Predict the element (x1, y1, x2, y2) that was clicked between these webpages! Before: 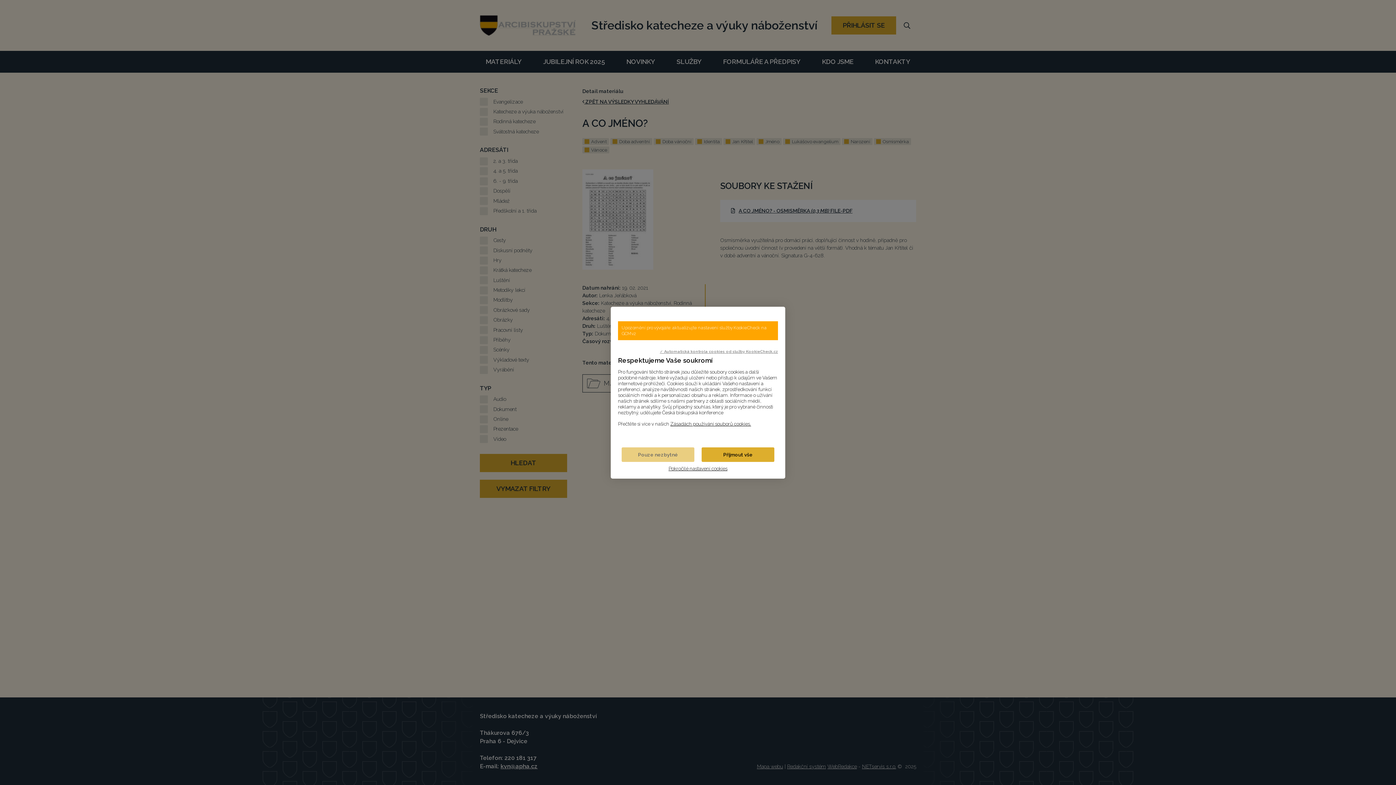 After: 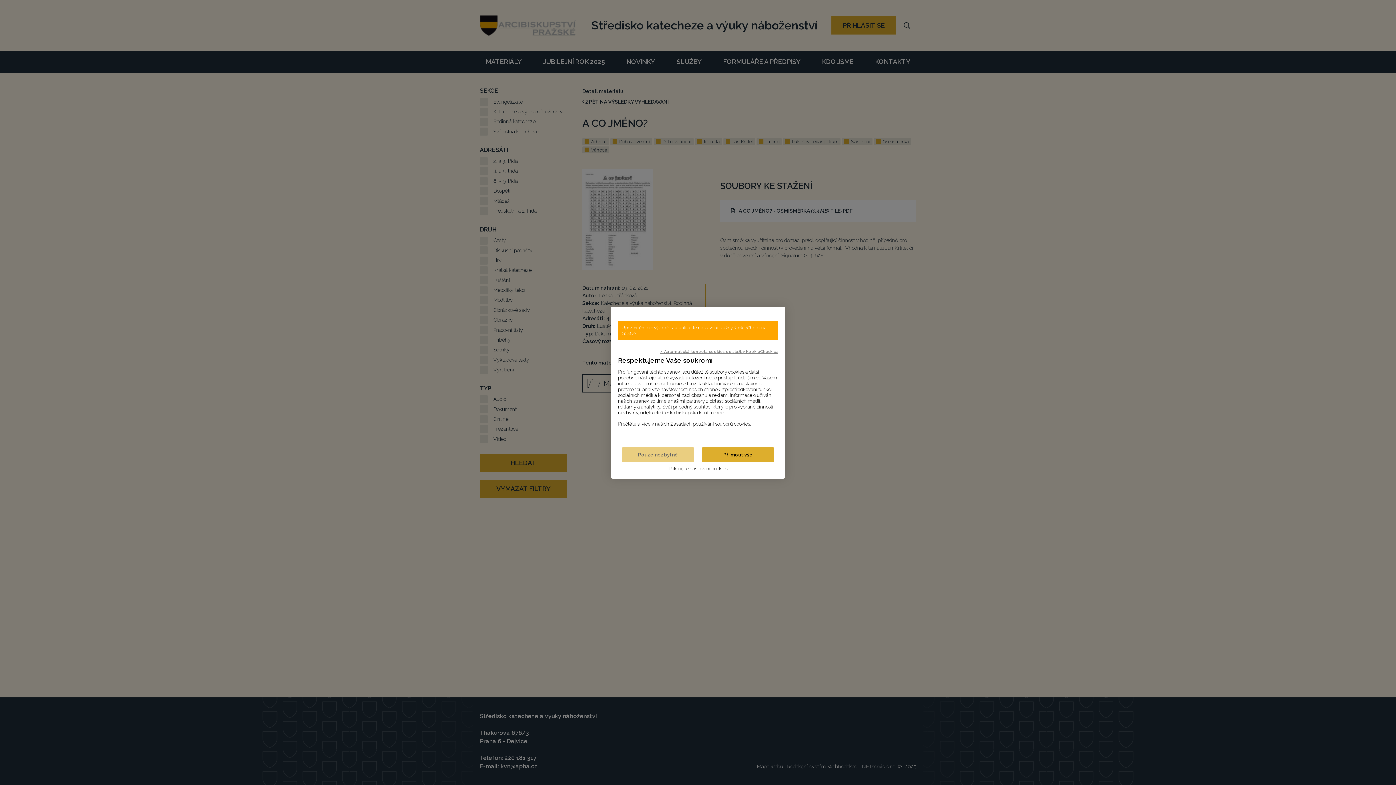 Action: bbox: (660, 348, 778, 354) label: ✓ Automatická kontrola cookies od služby KookieCheck.cz